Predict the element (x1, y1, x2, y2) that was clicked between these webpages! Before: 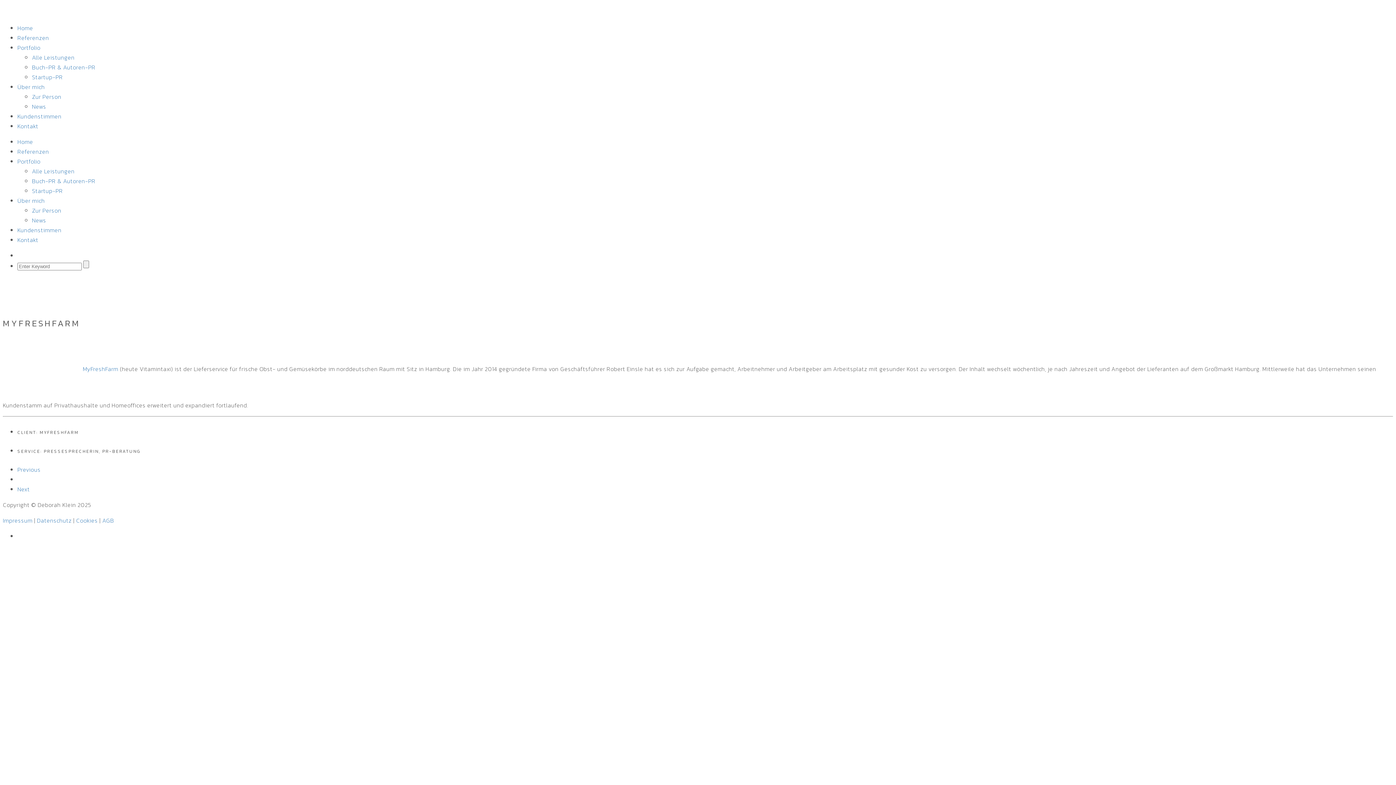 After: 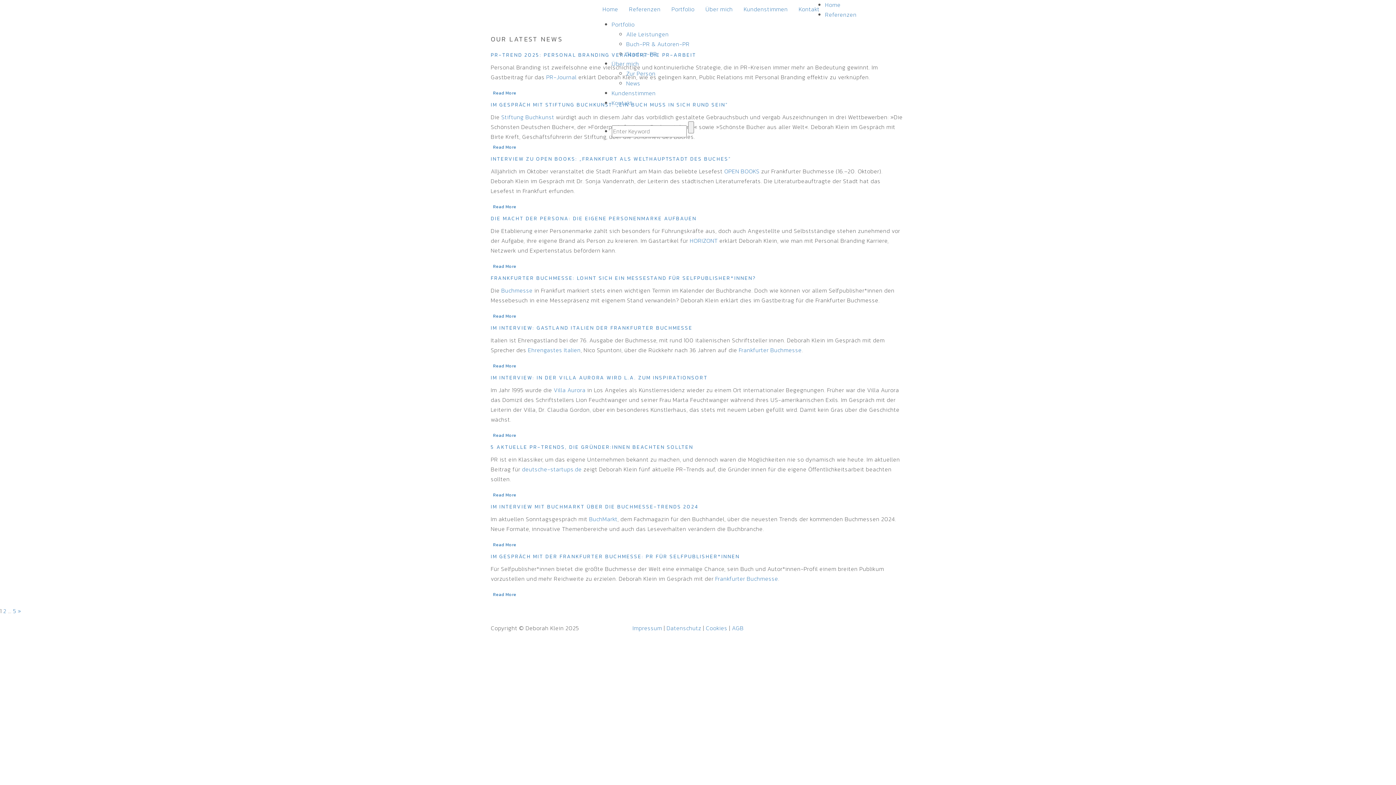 Action: bbox: (32, 216, 46, 224) label: News